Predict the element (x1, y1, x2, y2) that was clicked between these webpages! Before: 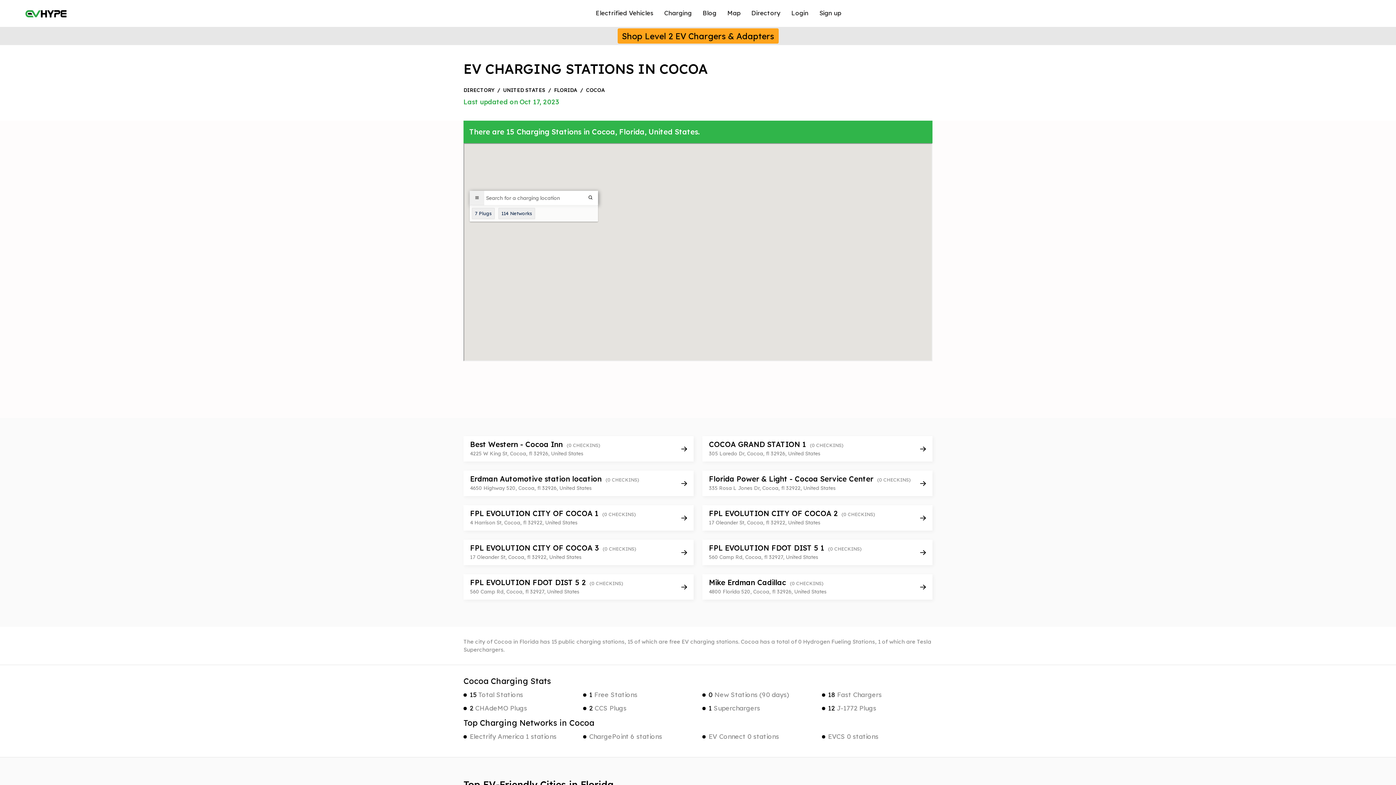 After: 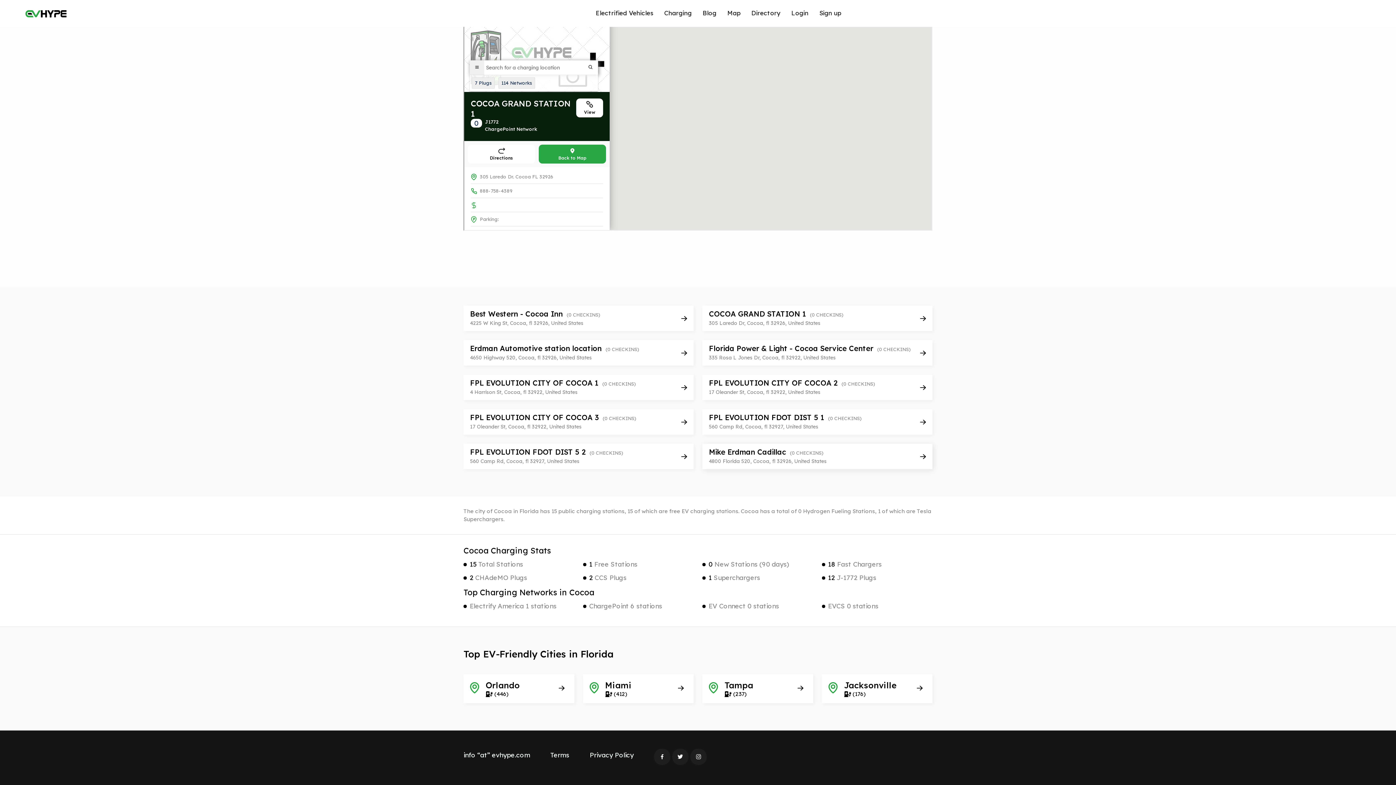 Action: bbox: (709, 441, 913, 457) label: COCOA GRAND STATION 1 (0 CHECKINS)

305 Laredo Dr, Cocoa, fl 32926, United States